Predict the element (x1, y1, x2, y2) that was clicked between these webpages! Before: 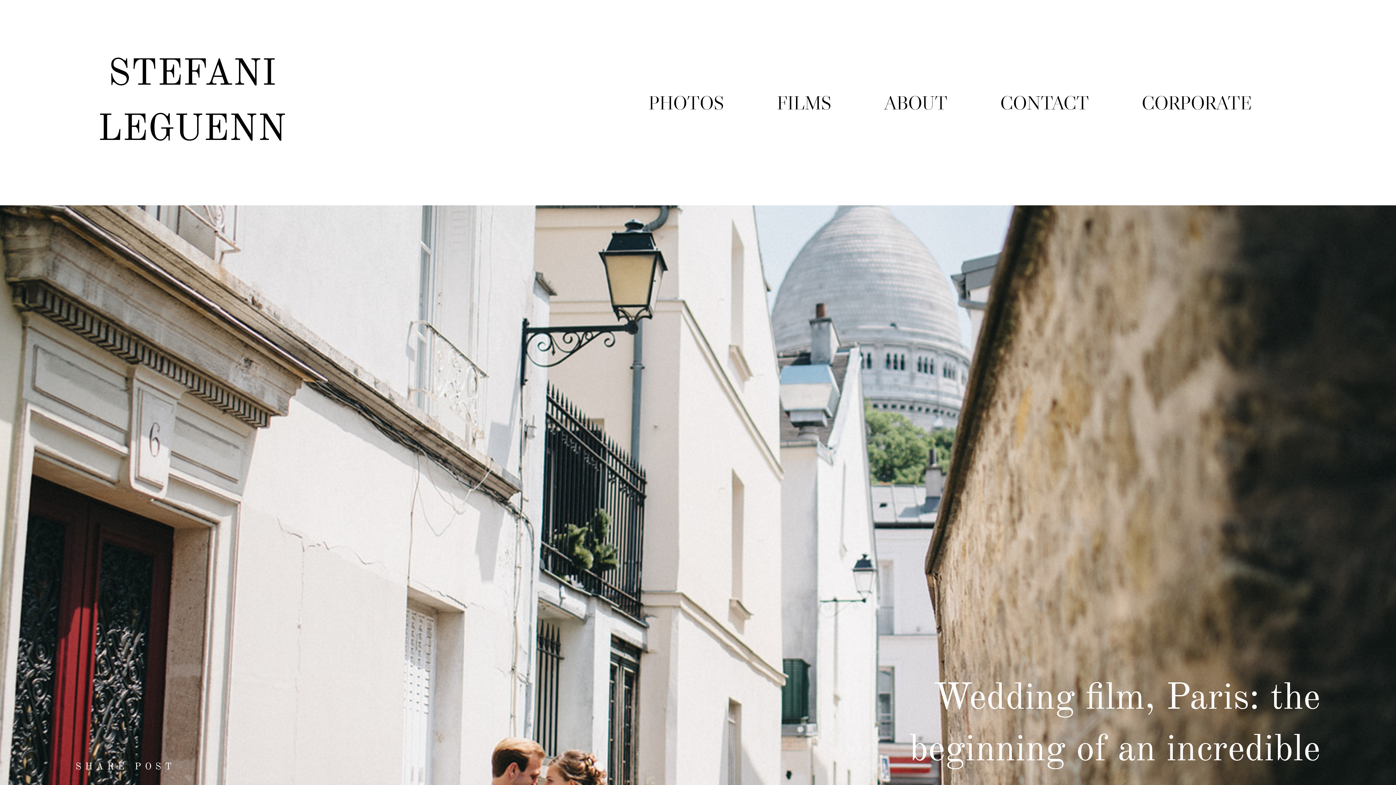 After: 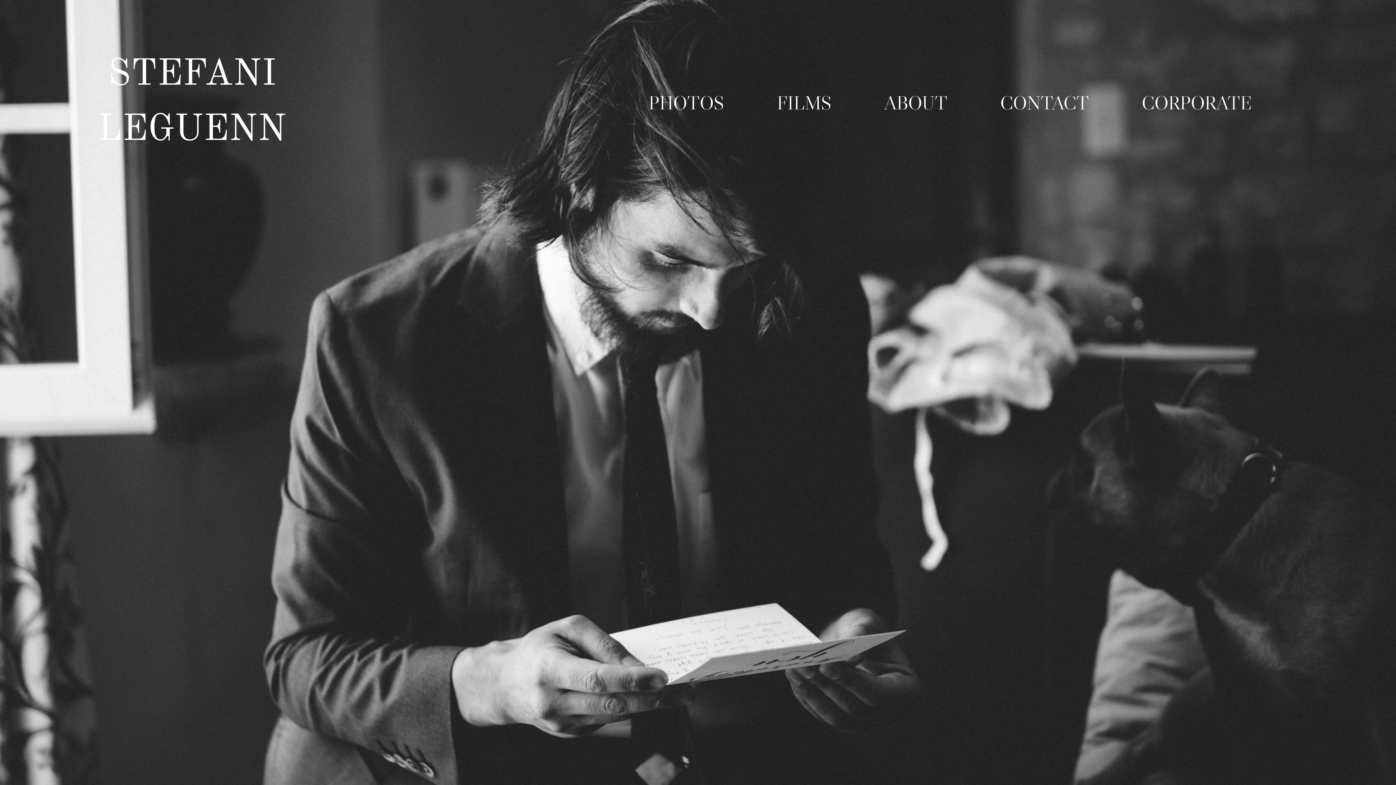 Action: label: ABOUT bbox: (884, 83, 947, 121)